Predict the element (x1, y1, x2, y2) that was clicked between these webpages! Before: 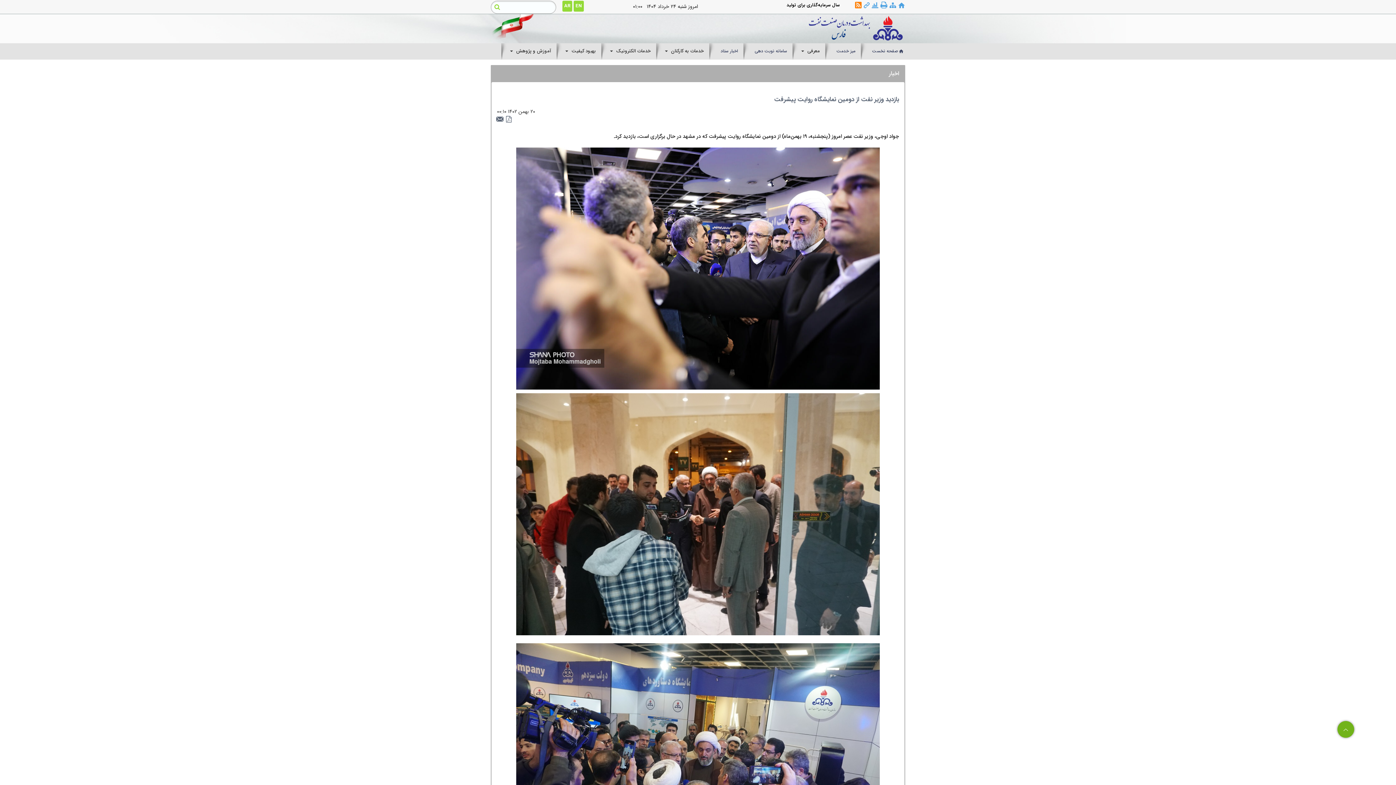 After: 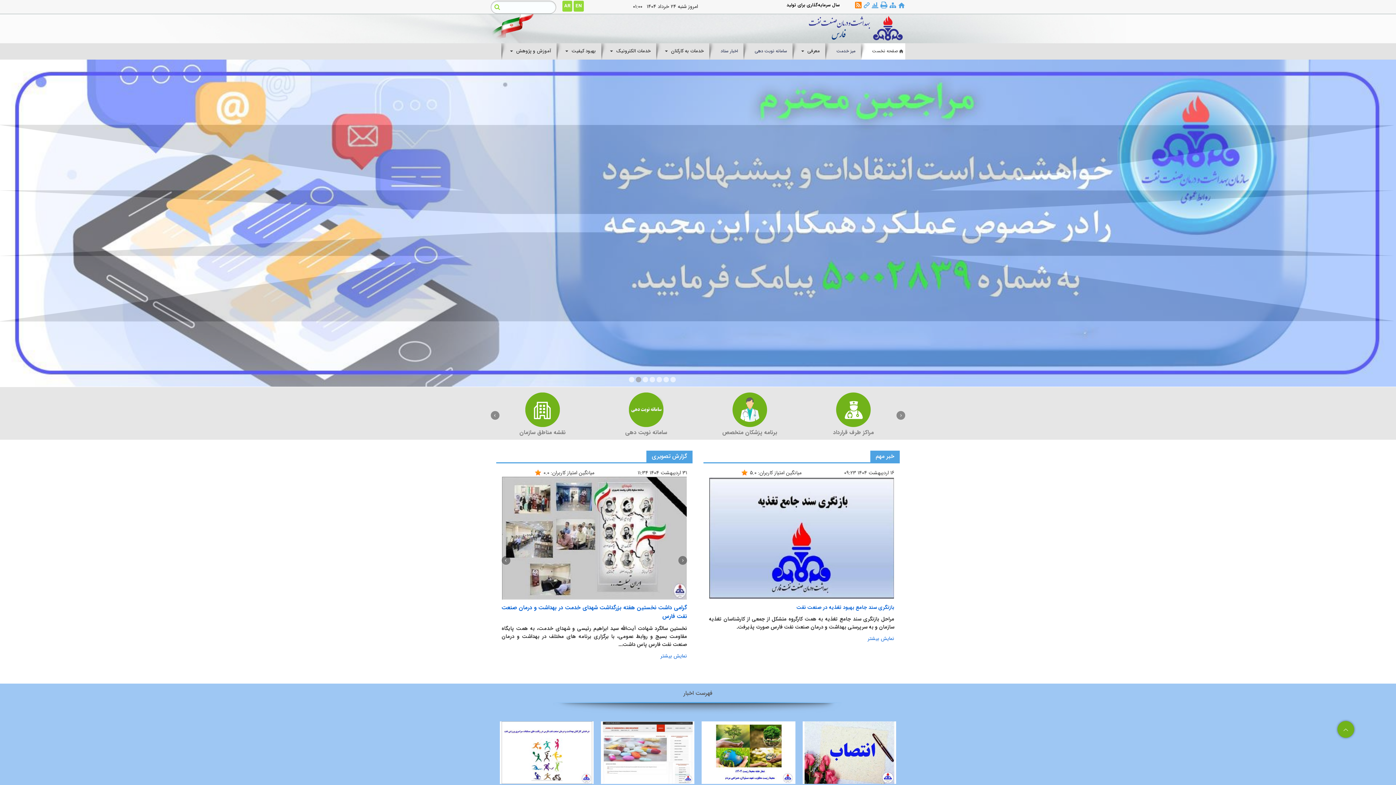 Action: label: صفحه نخست bbox: (866, 43, 905, 59)